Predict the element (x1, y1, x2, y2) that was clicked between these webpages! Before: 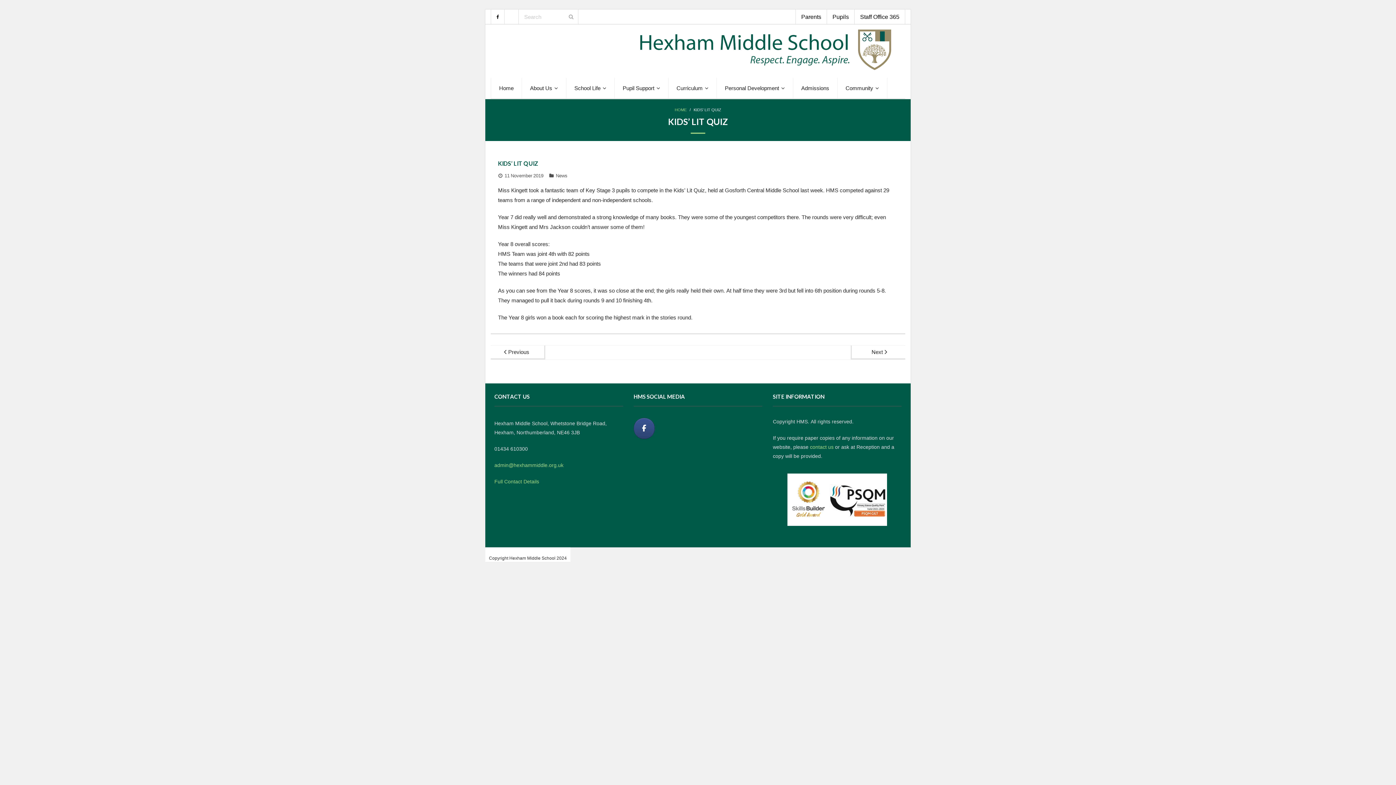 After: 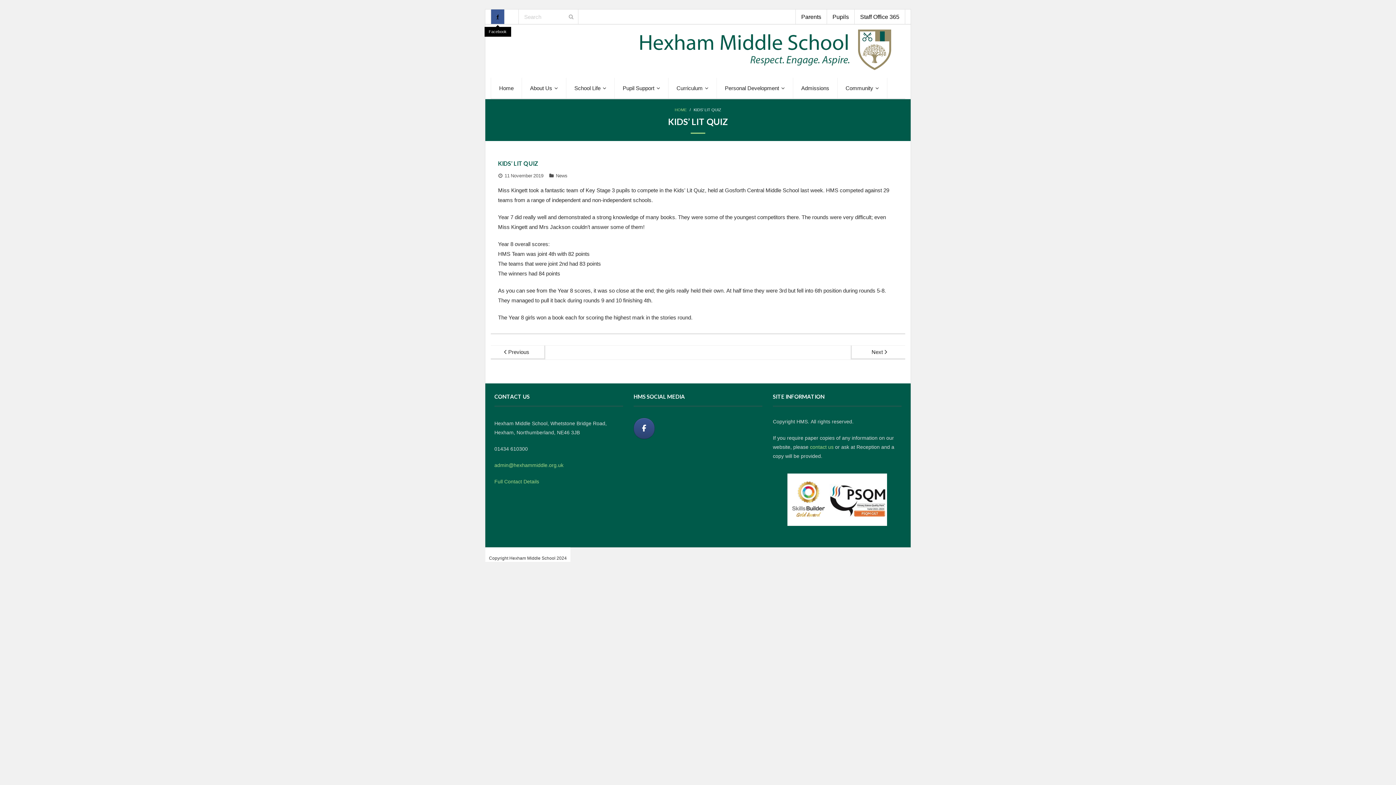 Action: bbox: (490, 9, 504, 24)